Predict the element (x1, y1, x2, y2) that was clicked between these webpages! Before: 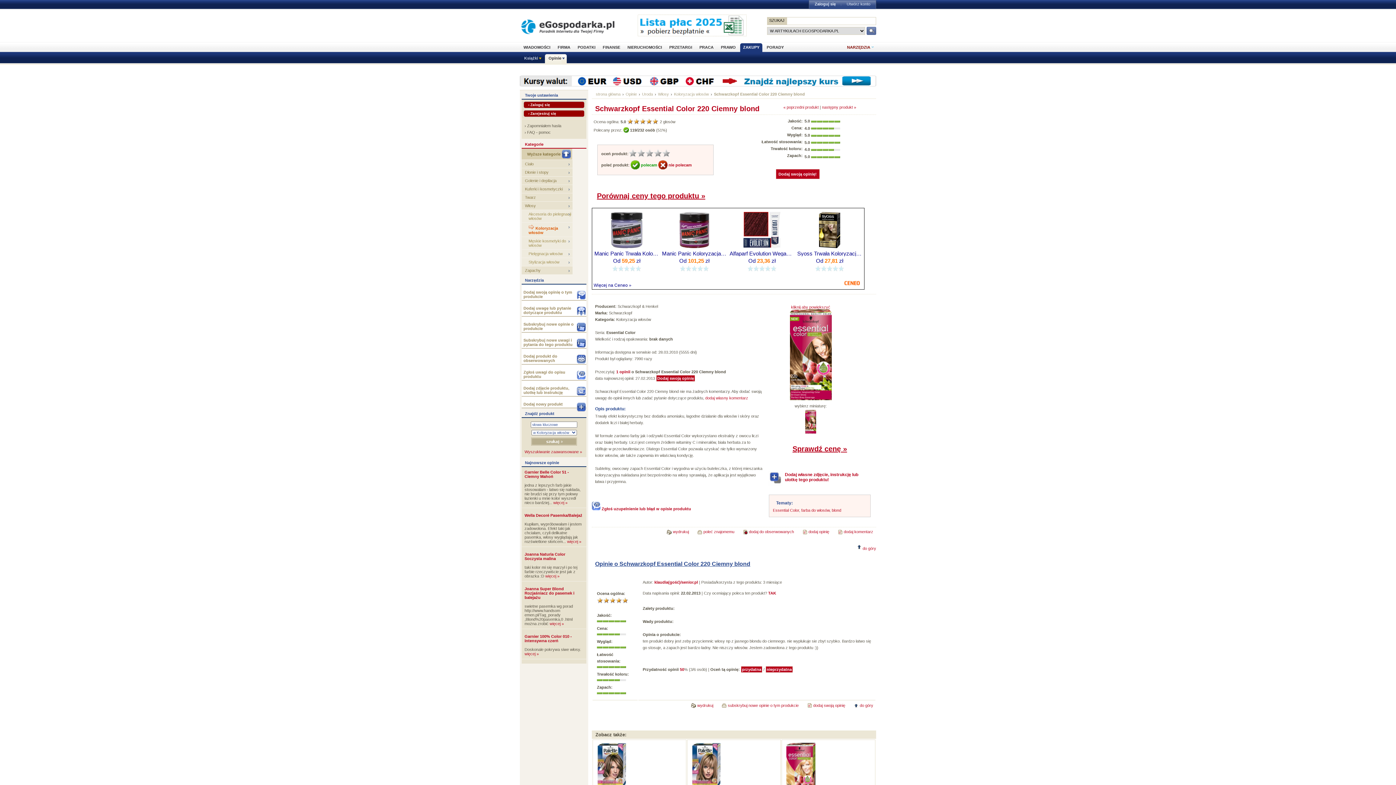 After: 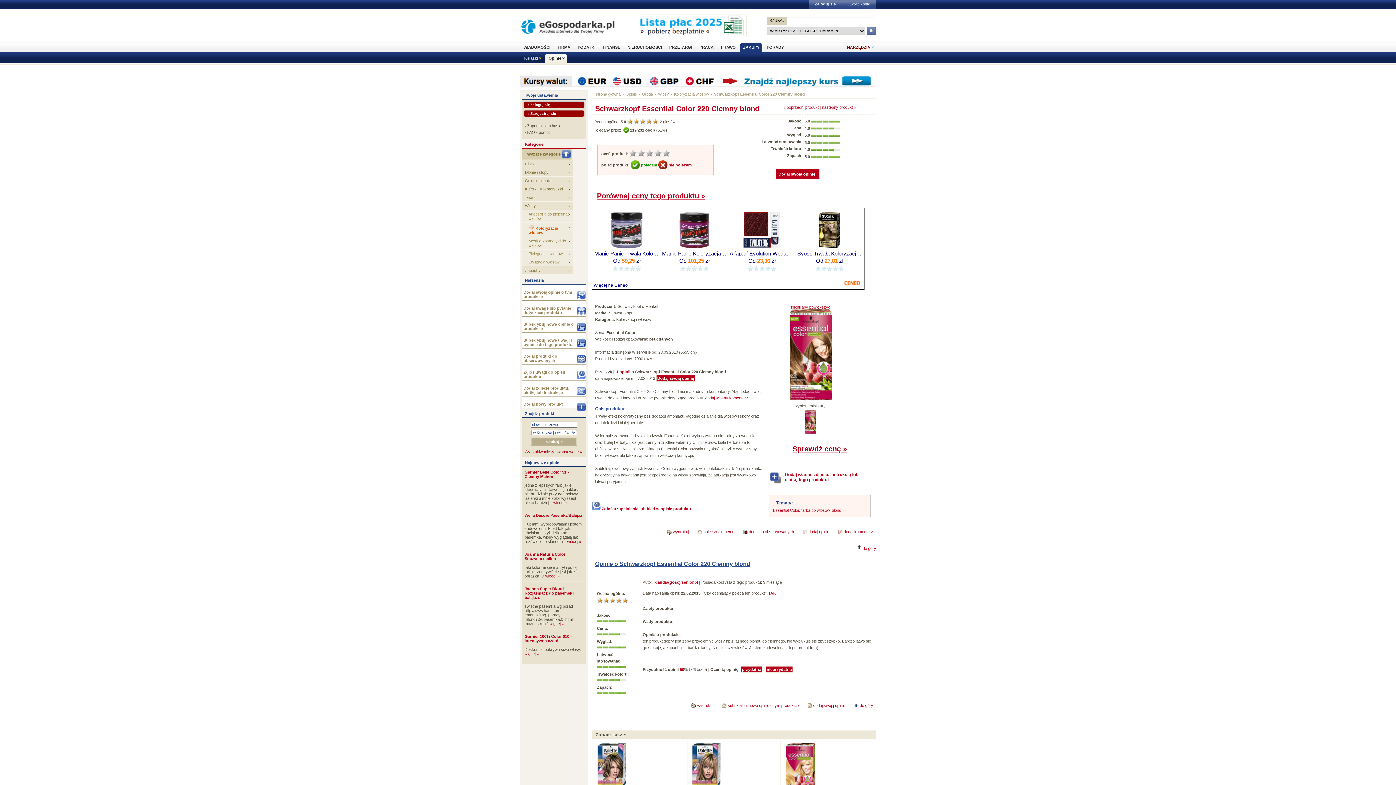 Action: label: Od 101,25 zł bbox: (662, 257, 726, 264)